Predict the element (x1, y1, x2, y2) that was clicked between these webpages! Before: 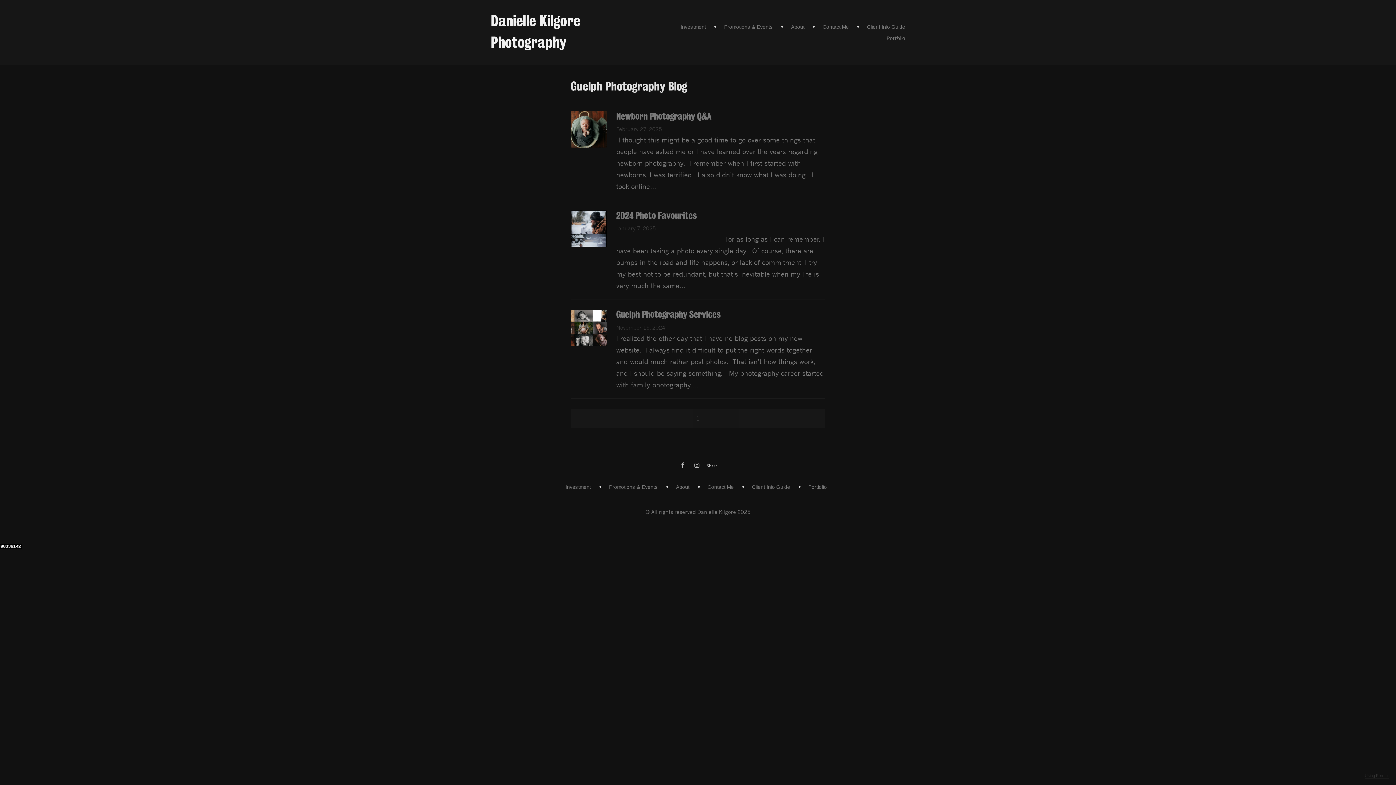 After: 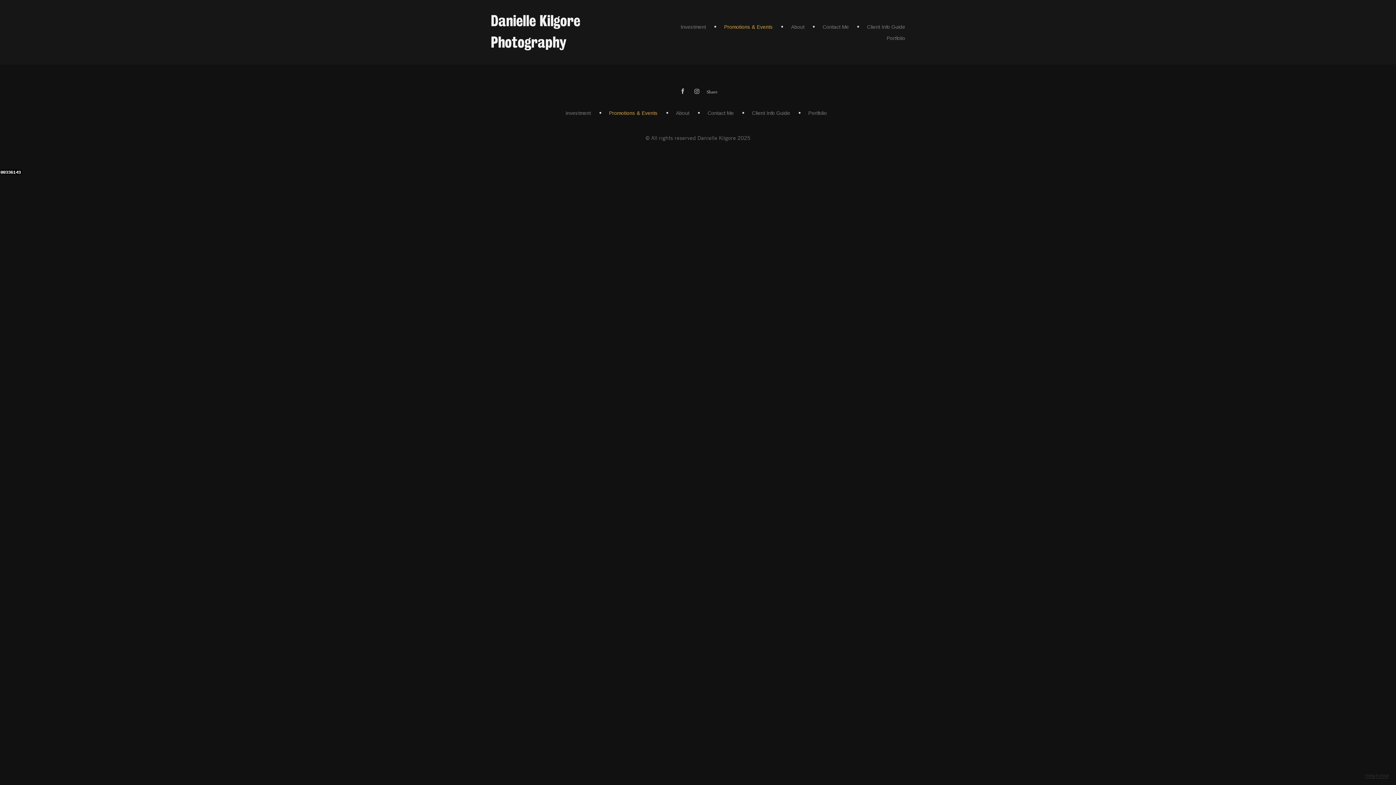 Action: bbox: (724, 24, 773, 29) label: Promotions & Events